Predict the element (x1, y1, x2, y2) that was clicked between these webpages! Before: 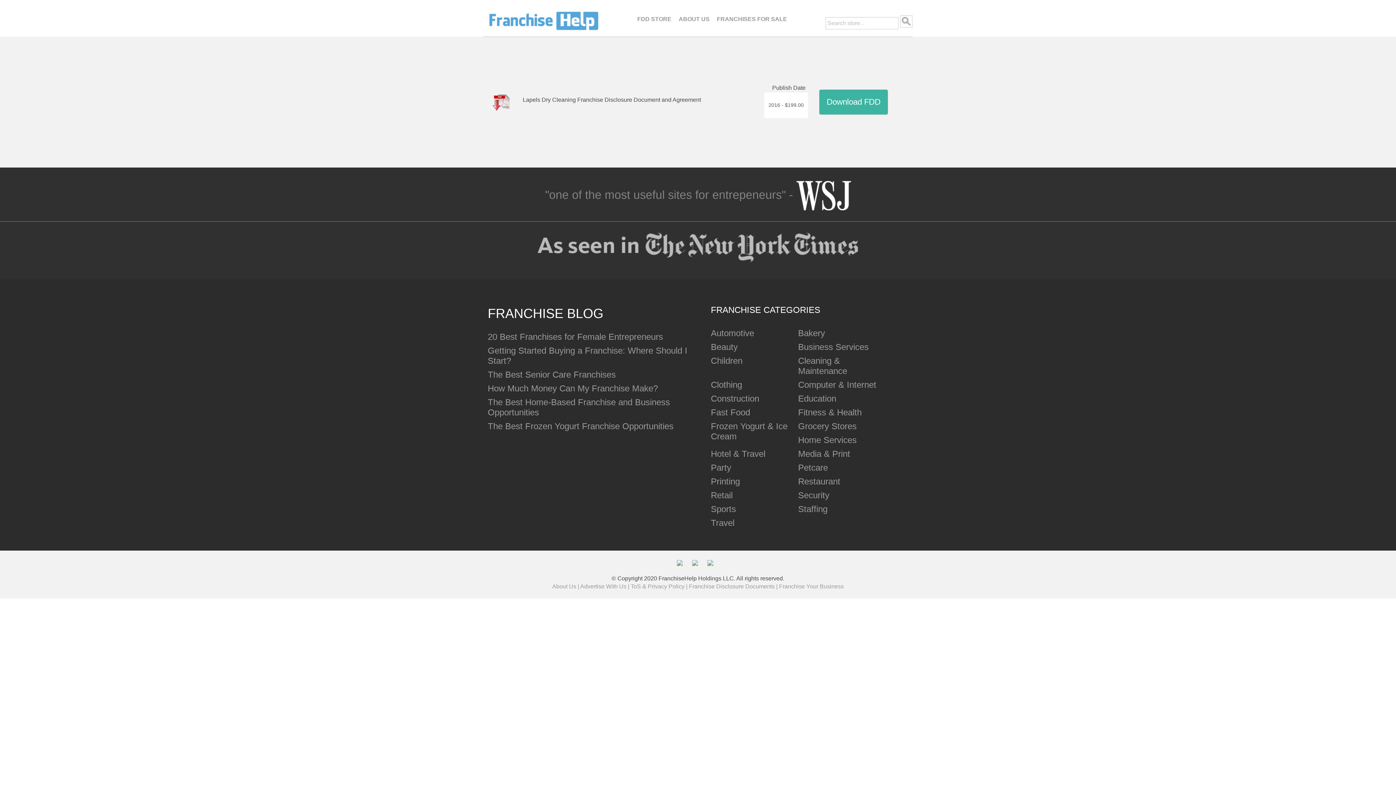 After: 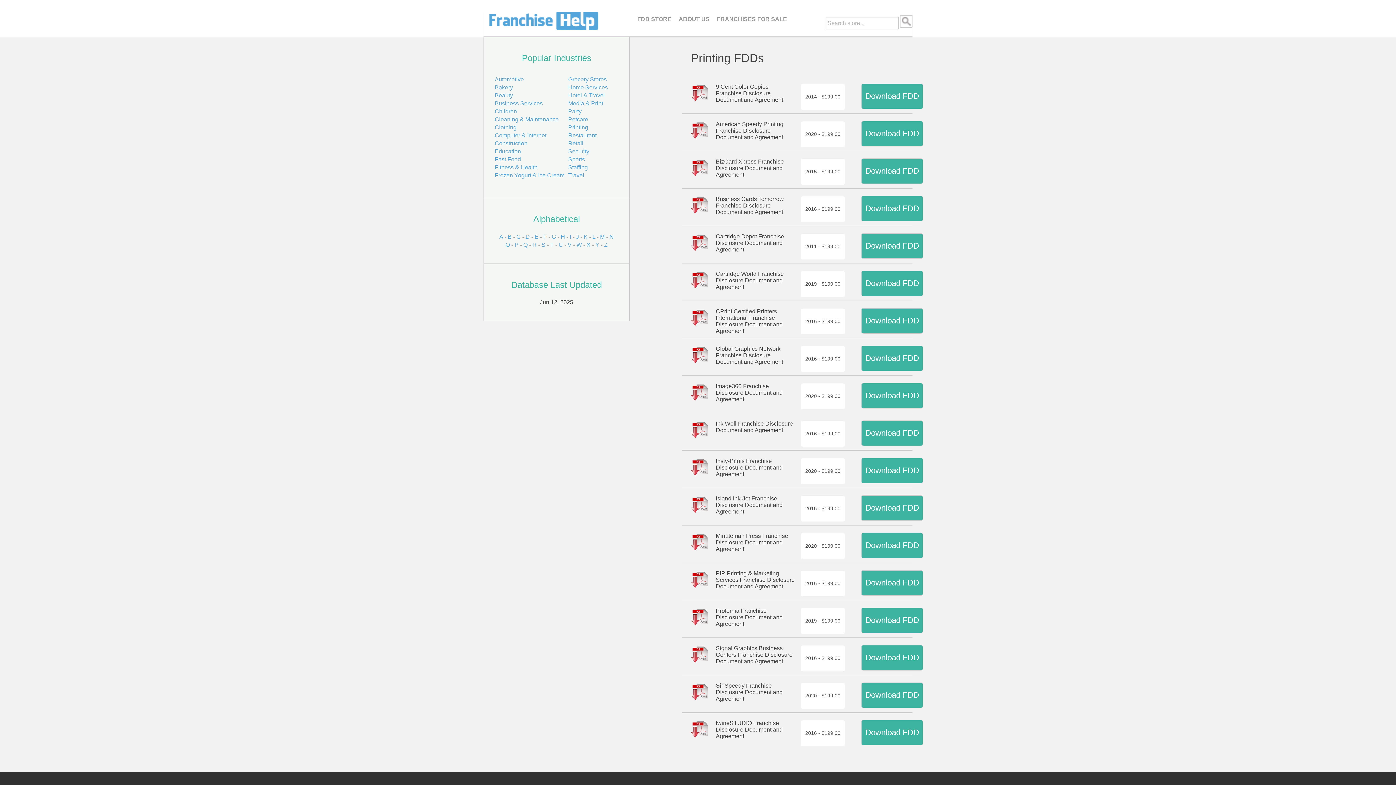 Action: bbox: (711, 476, 798, 486) label: Printing